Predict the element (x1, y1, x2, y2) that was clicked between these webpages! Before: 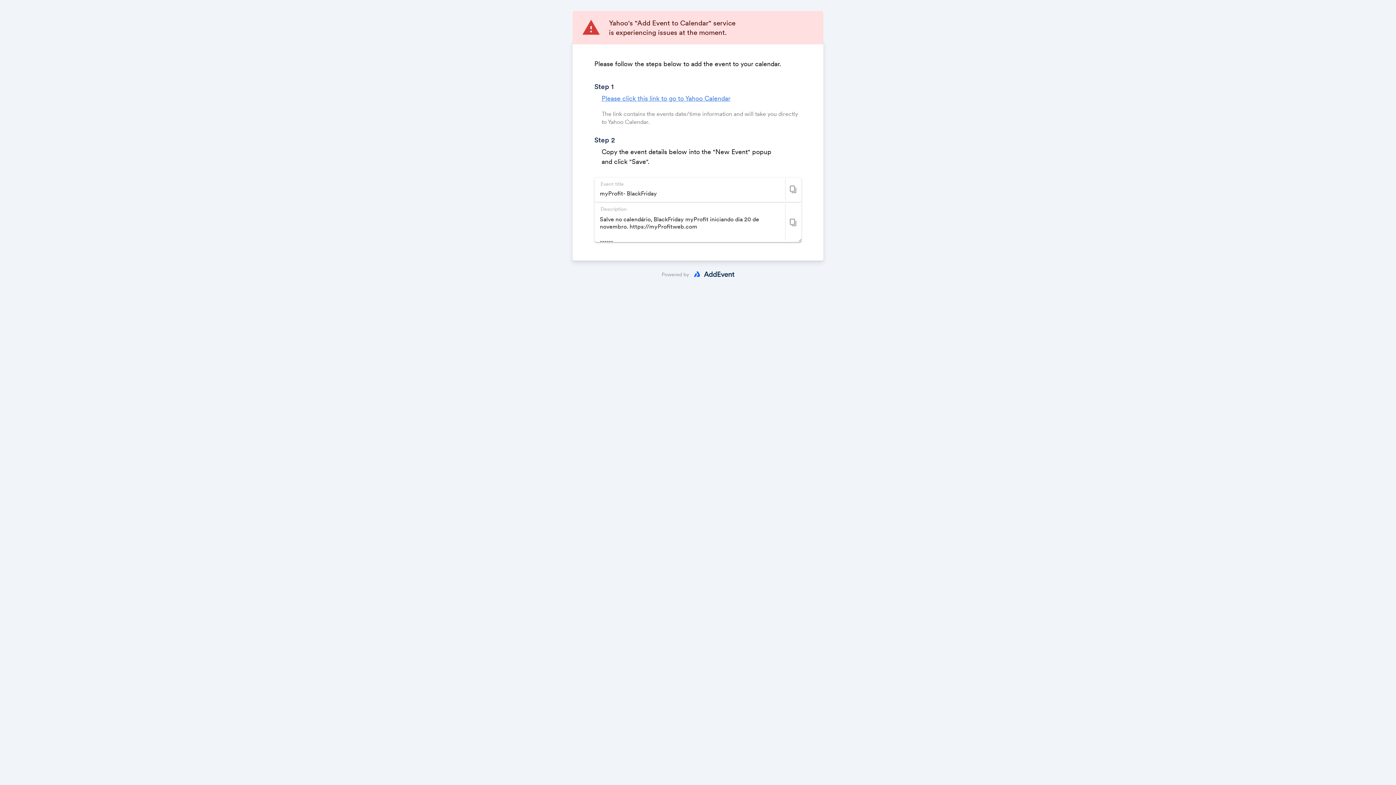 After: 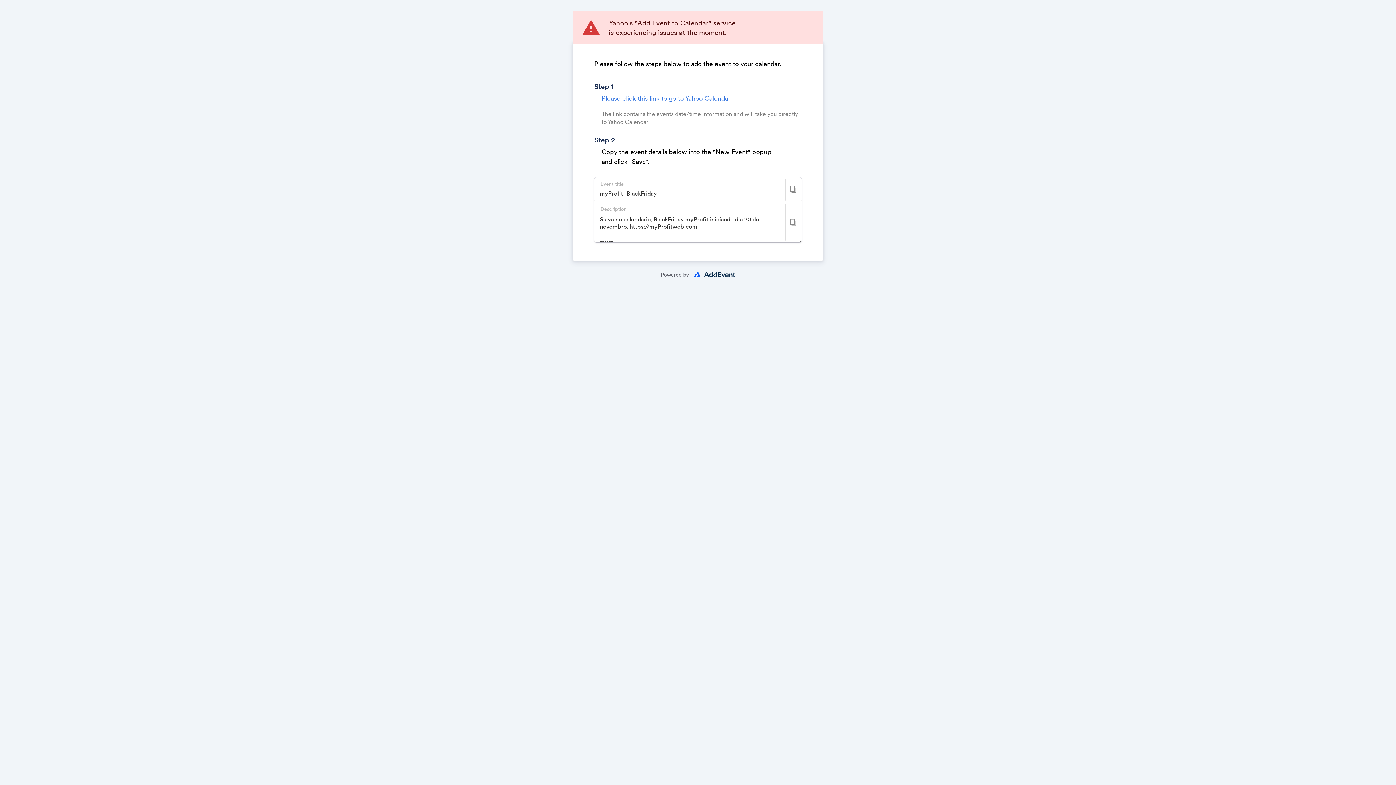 Action: label: Powered by bbox: (661, 268, 734, 281)